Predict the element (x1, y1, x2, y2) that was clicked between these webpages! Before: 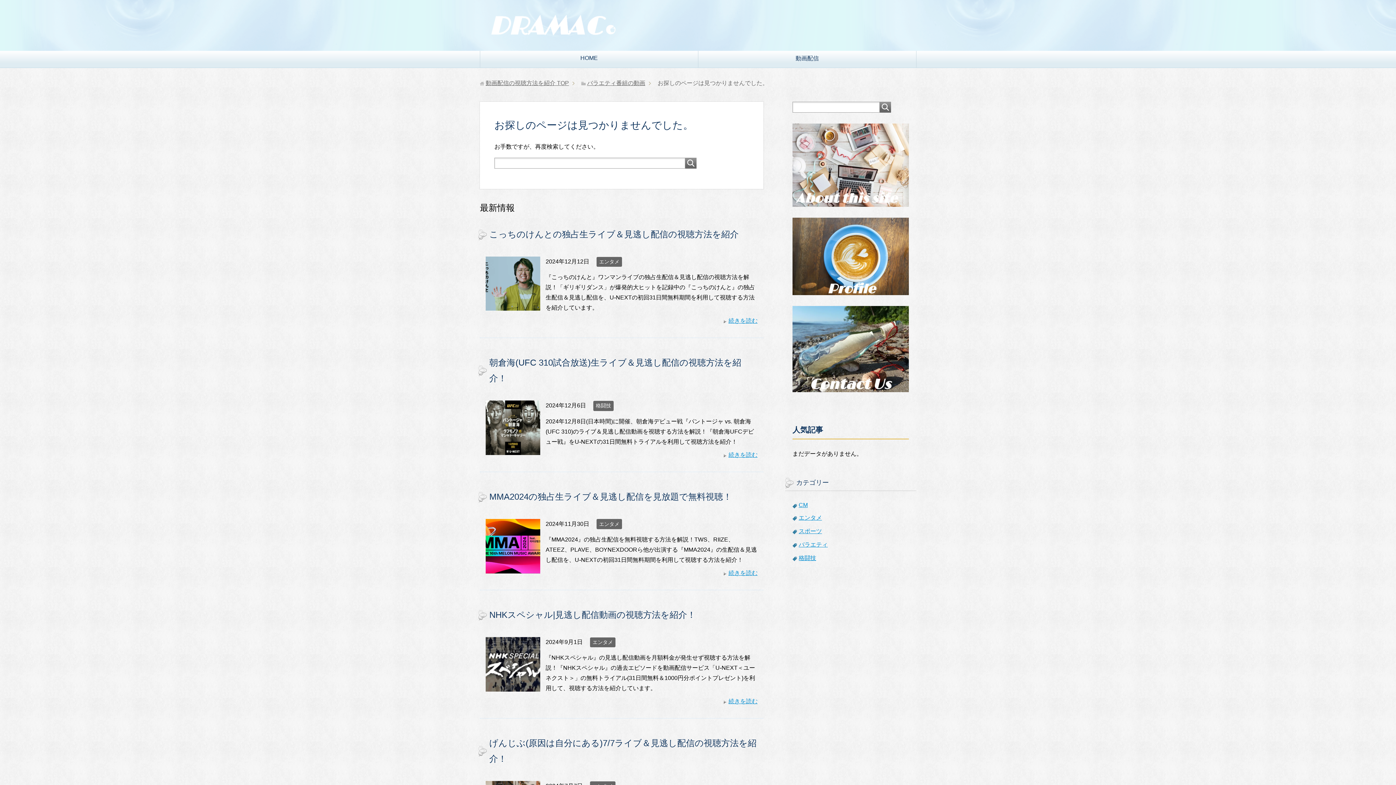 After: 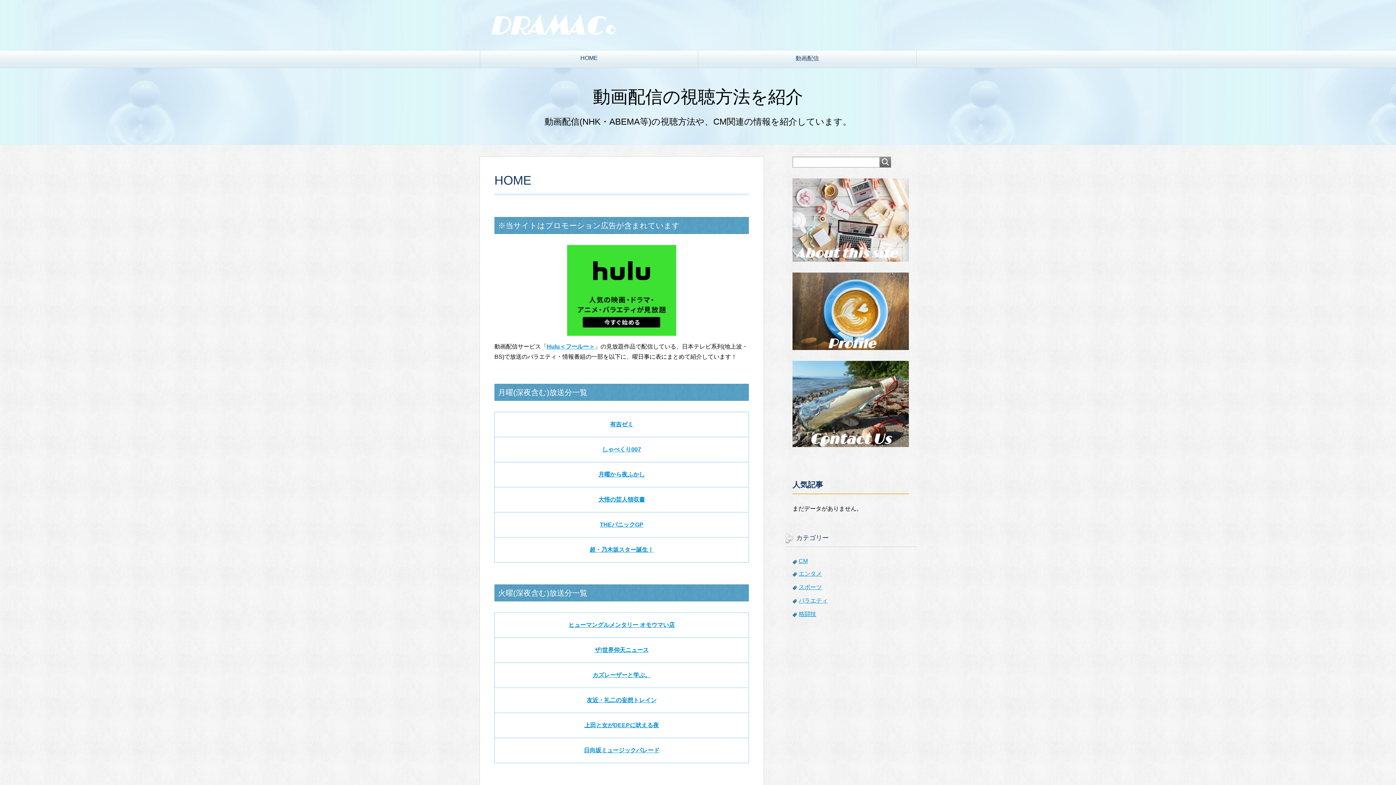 Action: bbox: (480, 24, 625, 39)